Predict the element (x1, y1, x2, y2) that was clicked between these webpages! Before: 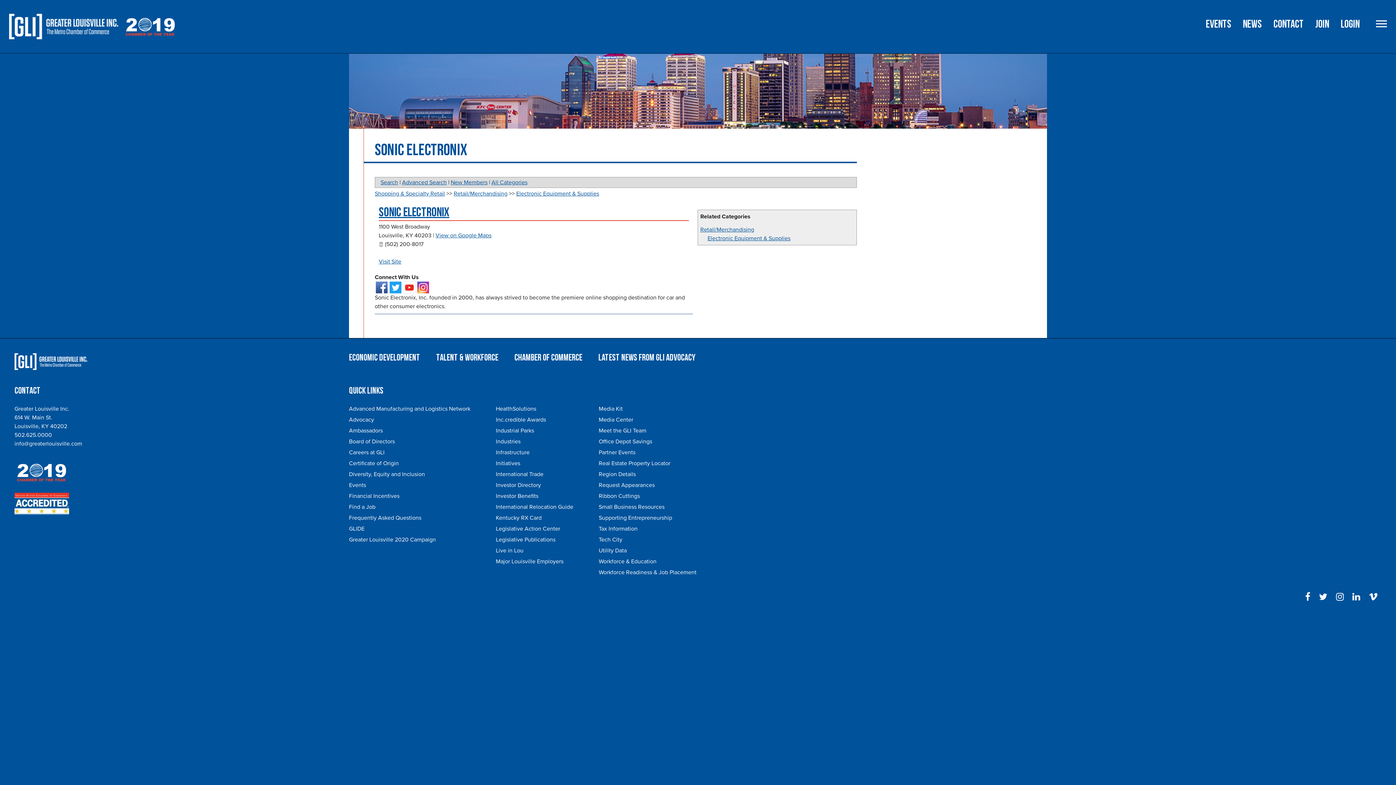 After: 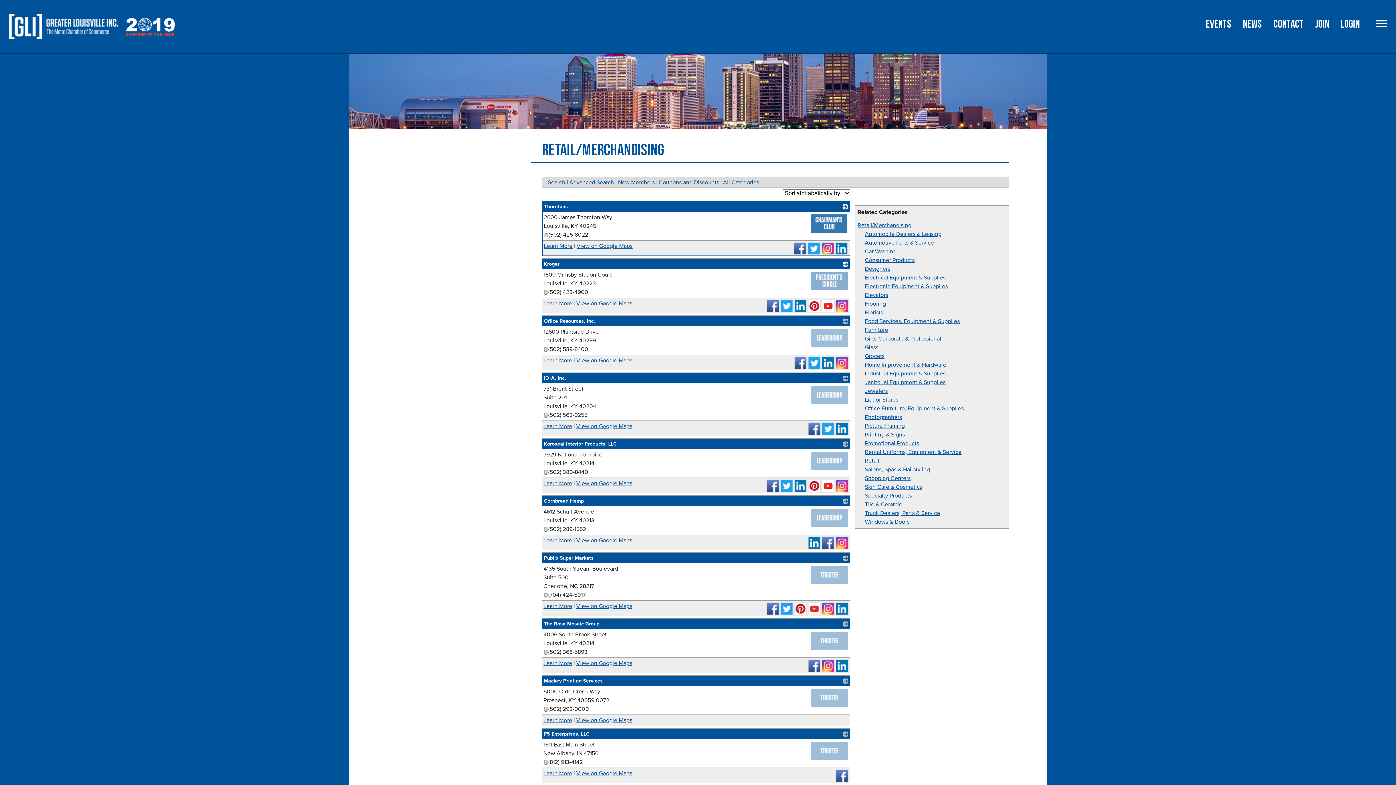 Action: bbox: (453, 190, 507, 197) label: Retail/Merchandising